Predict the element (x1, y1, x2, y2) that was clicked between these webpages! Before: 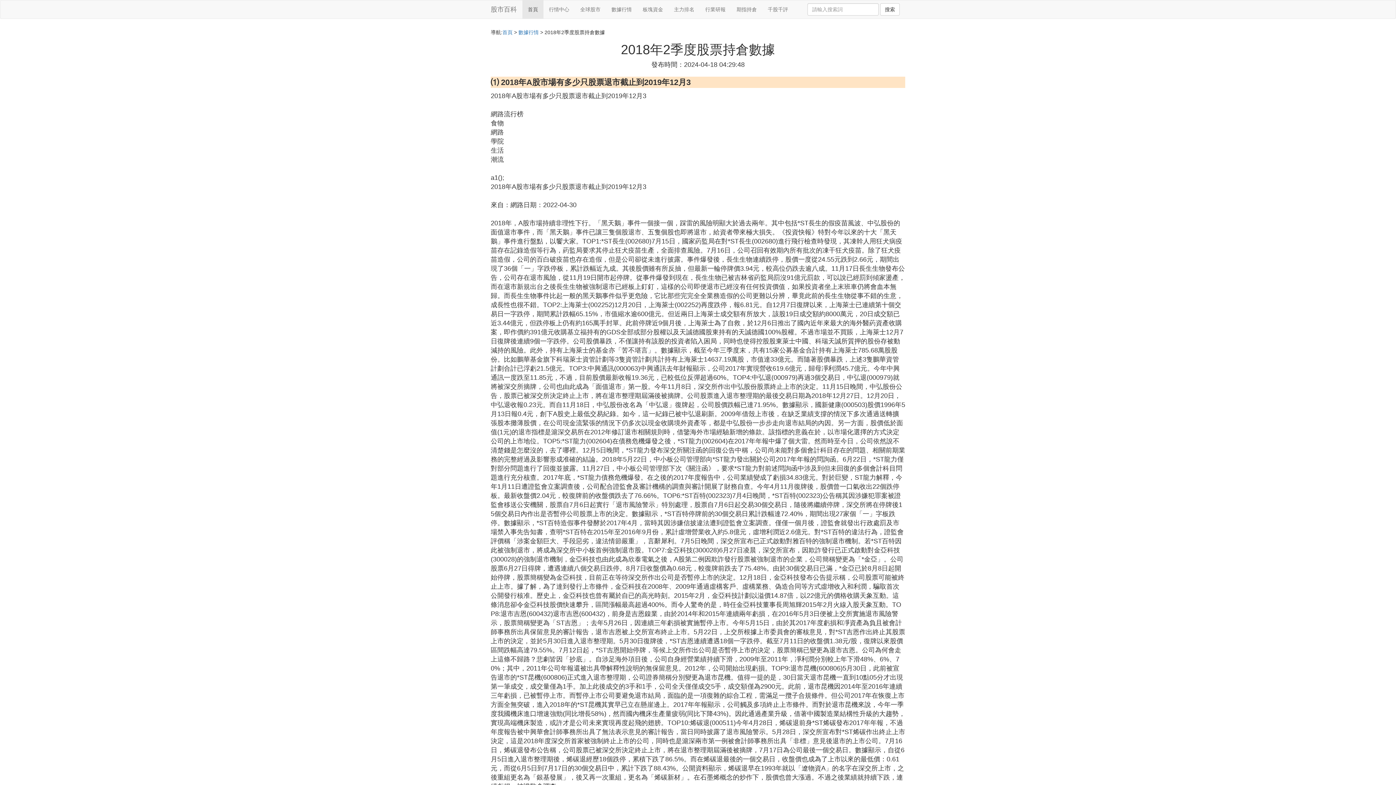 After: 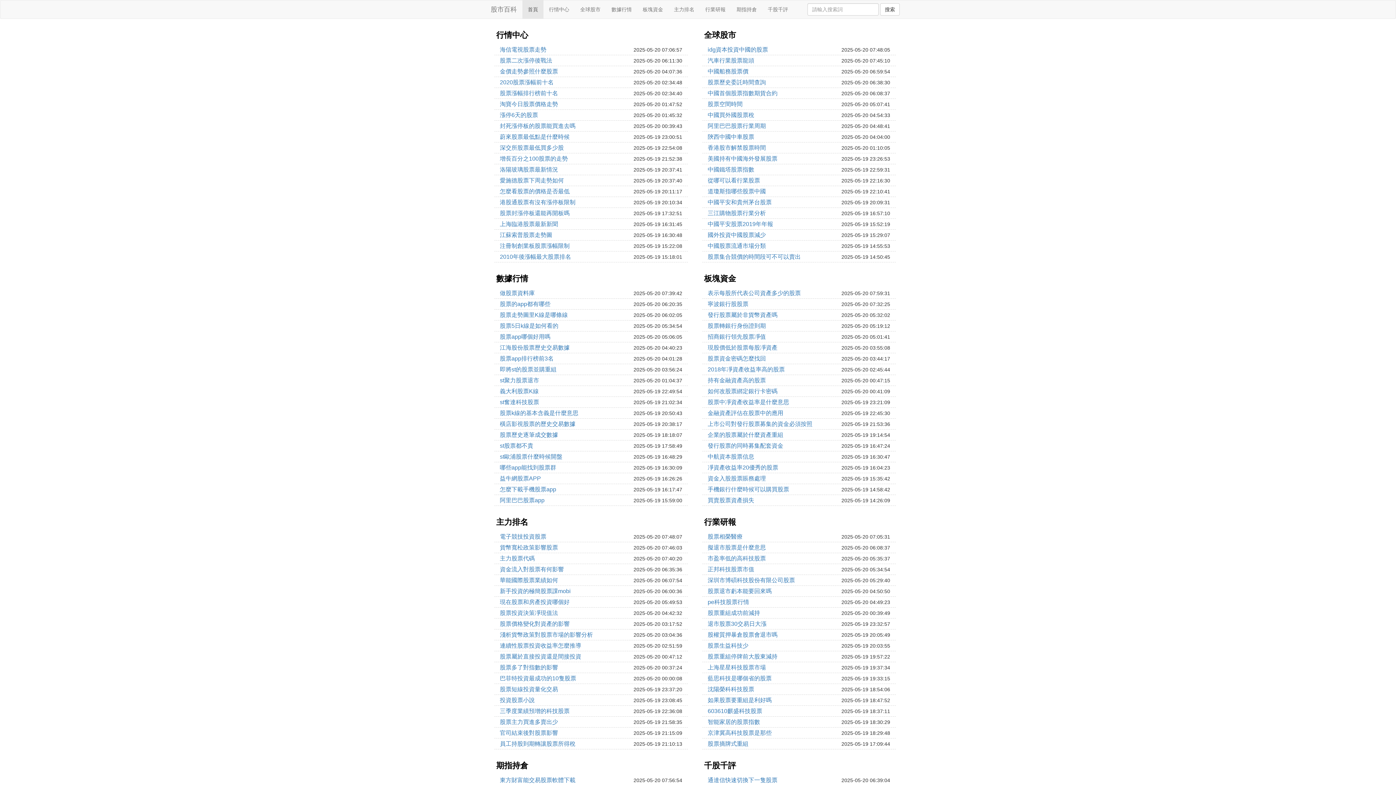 Action: bbox: (502, 29, 512, 35) label: 首頁